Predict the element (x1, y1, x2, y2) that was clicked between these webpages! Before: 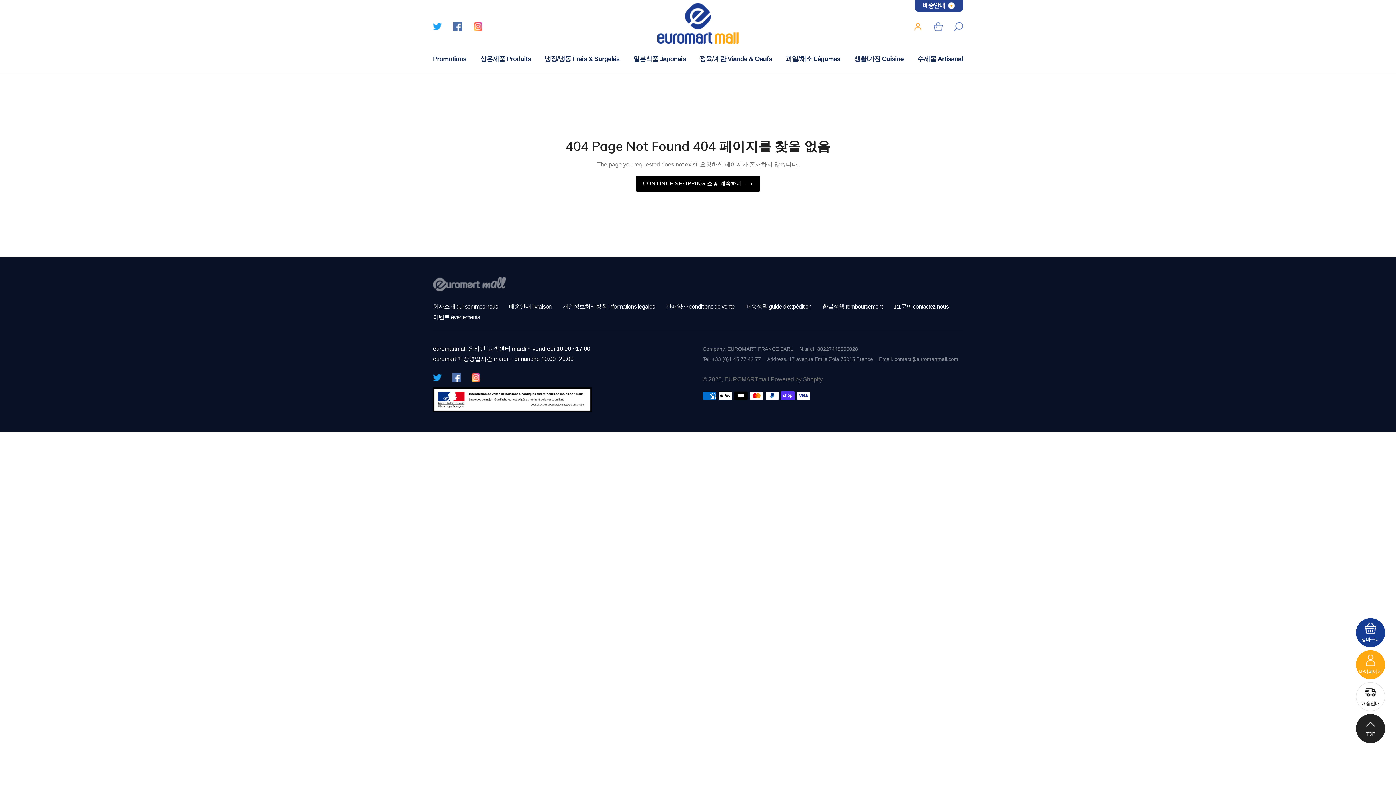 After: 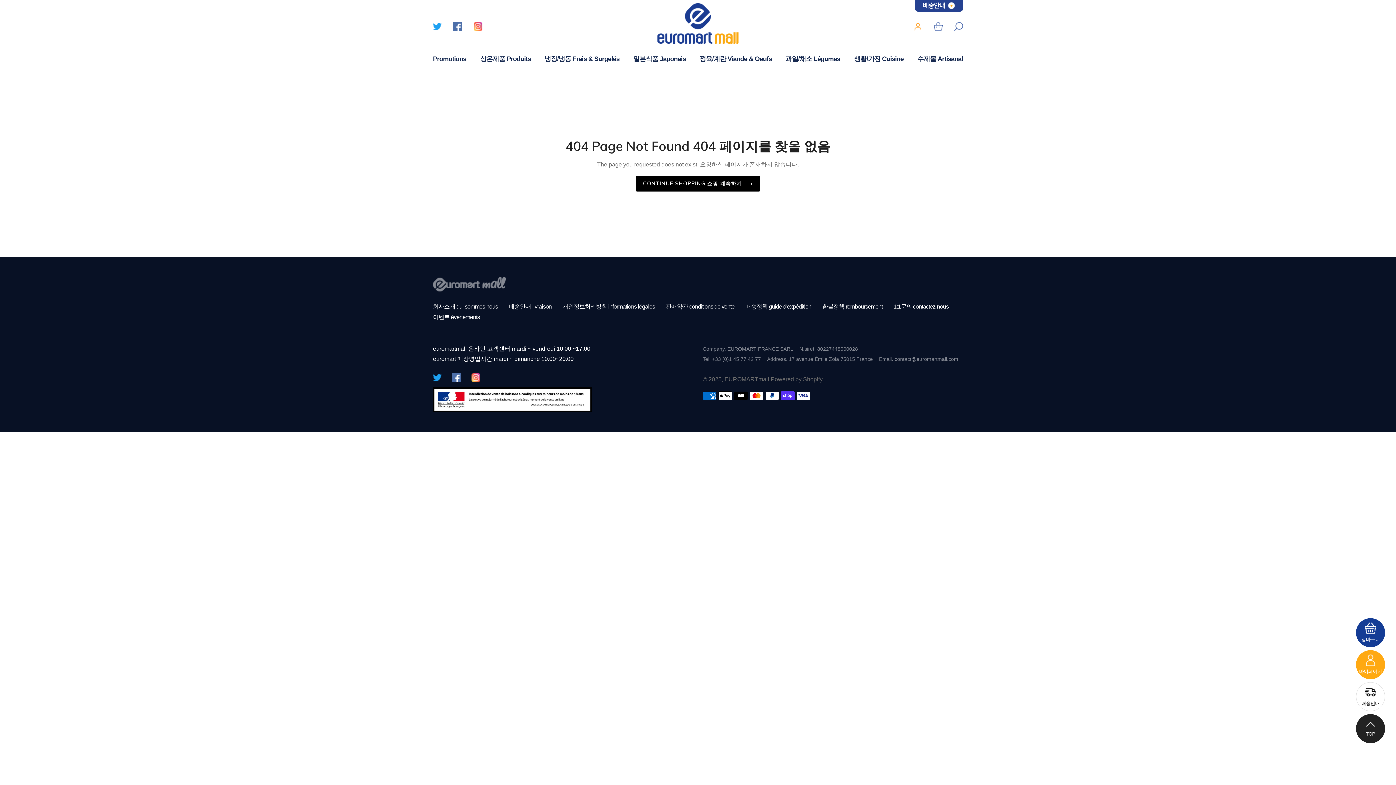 Action: bbox: (433, 377, 441, 383)